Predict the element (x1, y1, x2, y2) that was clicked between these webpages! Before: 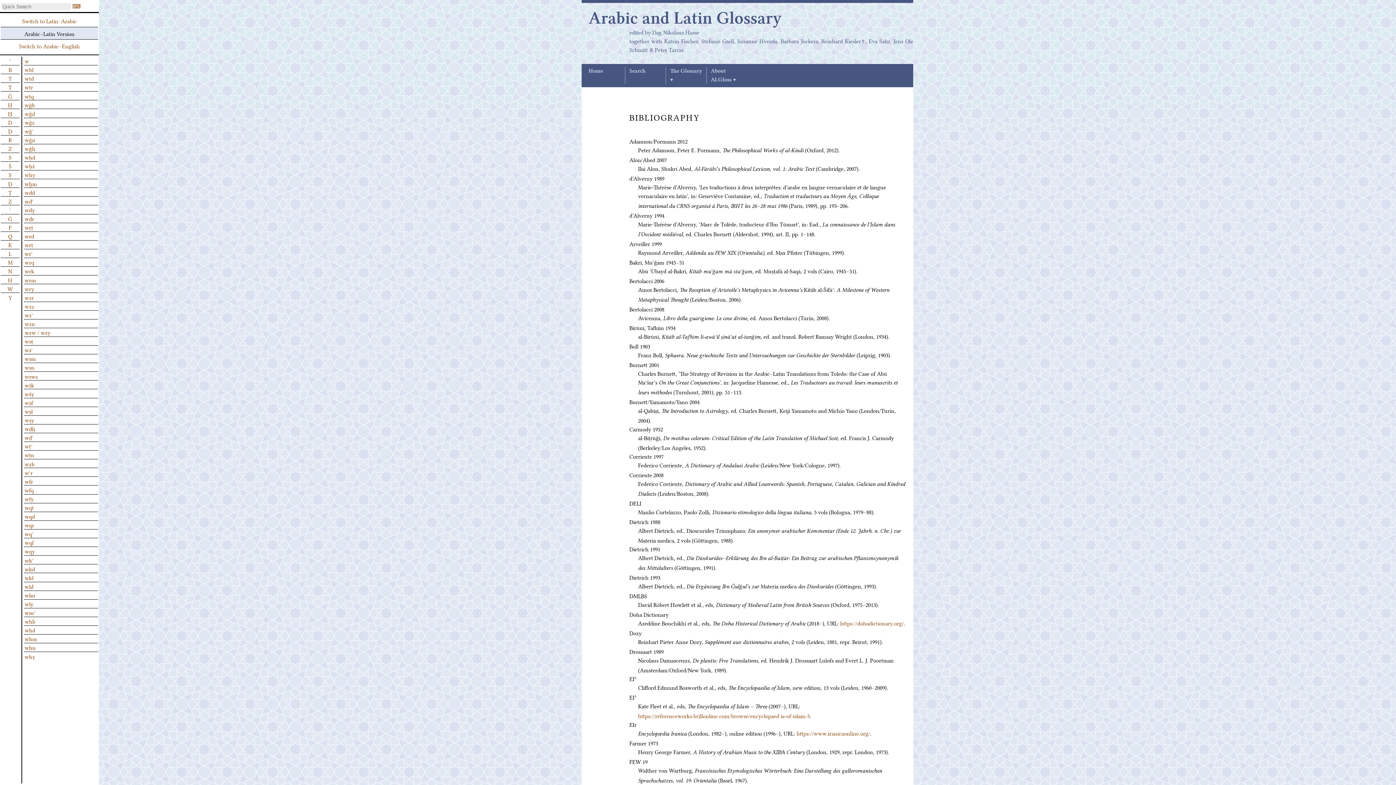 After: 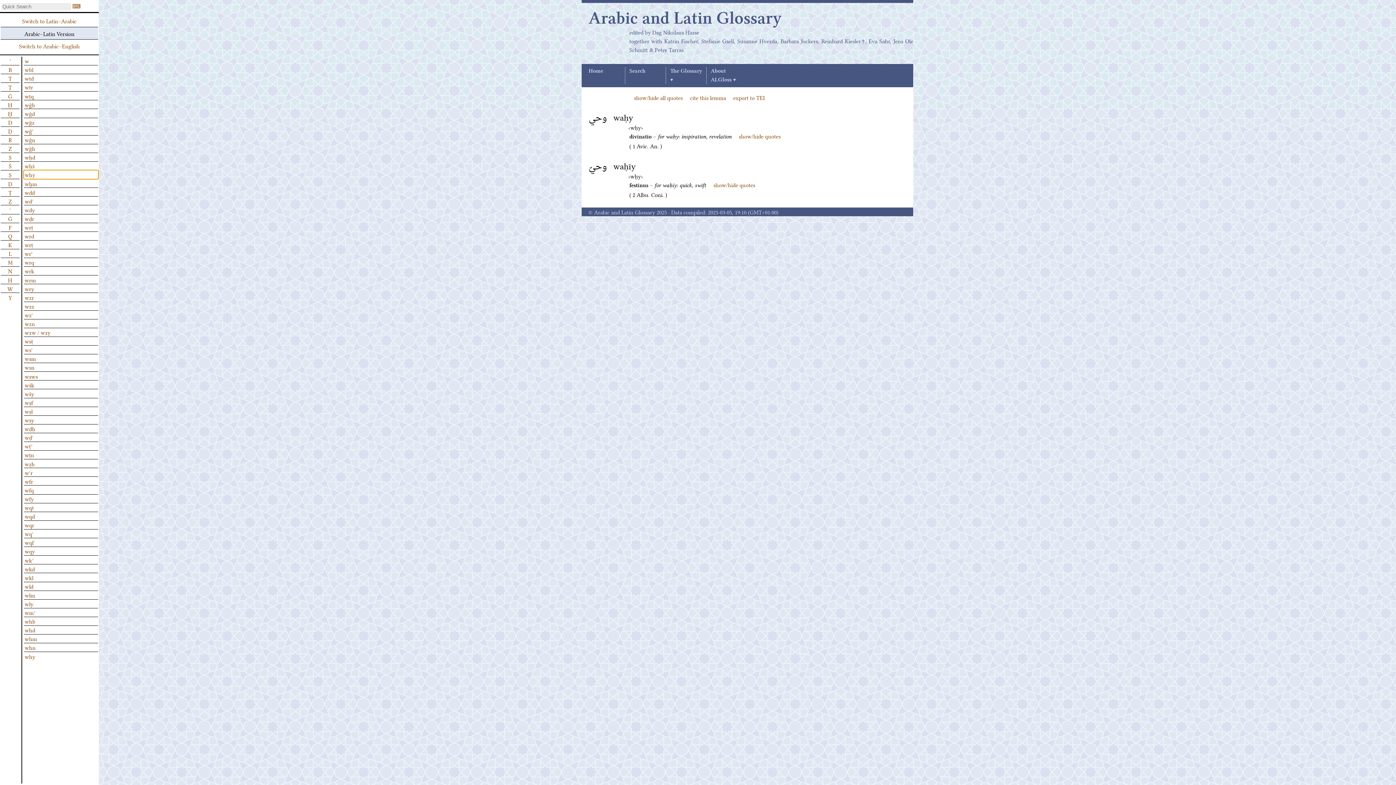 Action: bbox: (24, 170, 98, 178) label: wḥy